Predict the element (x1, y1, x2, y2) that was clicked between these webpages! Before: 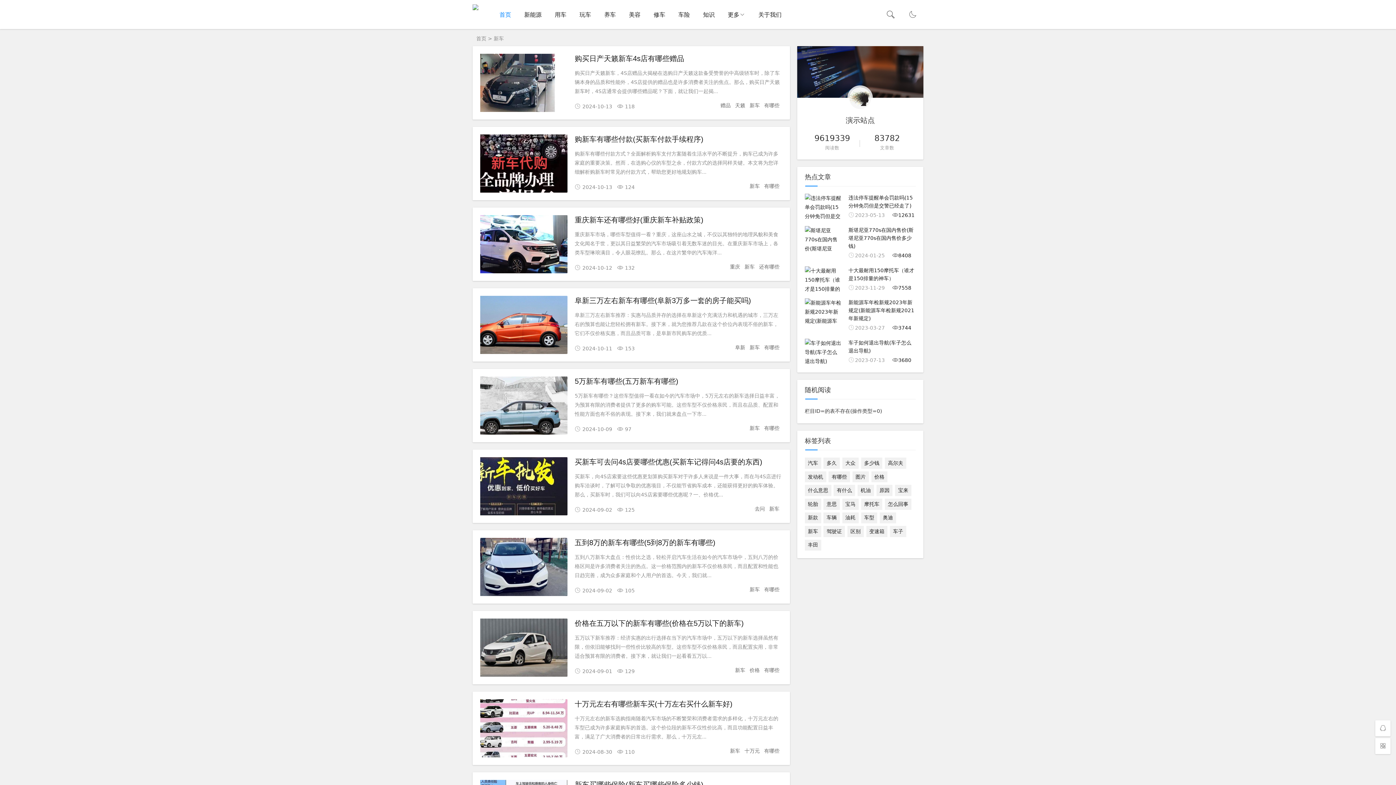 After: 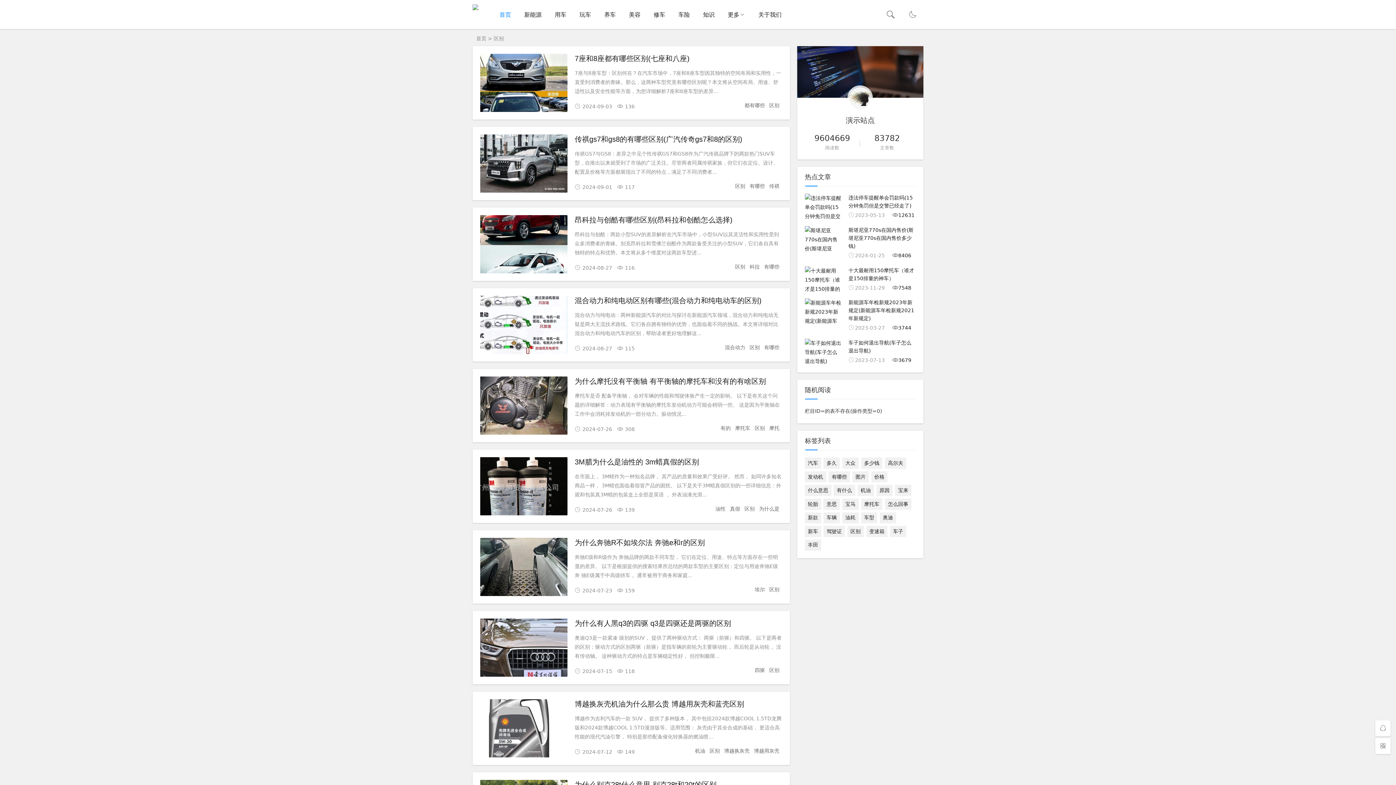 Action: bbox: (847, 526, 863, 537) label: 区别